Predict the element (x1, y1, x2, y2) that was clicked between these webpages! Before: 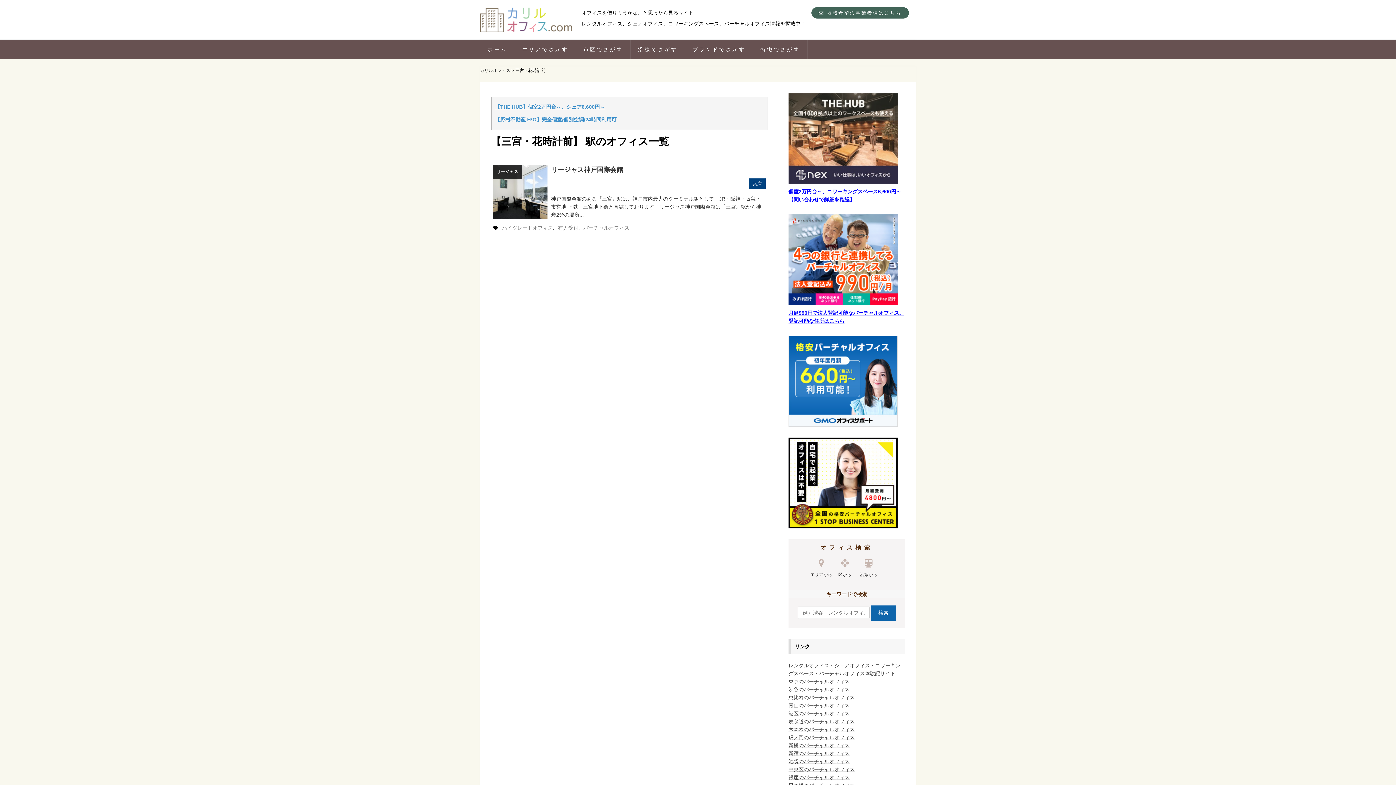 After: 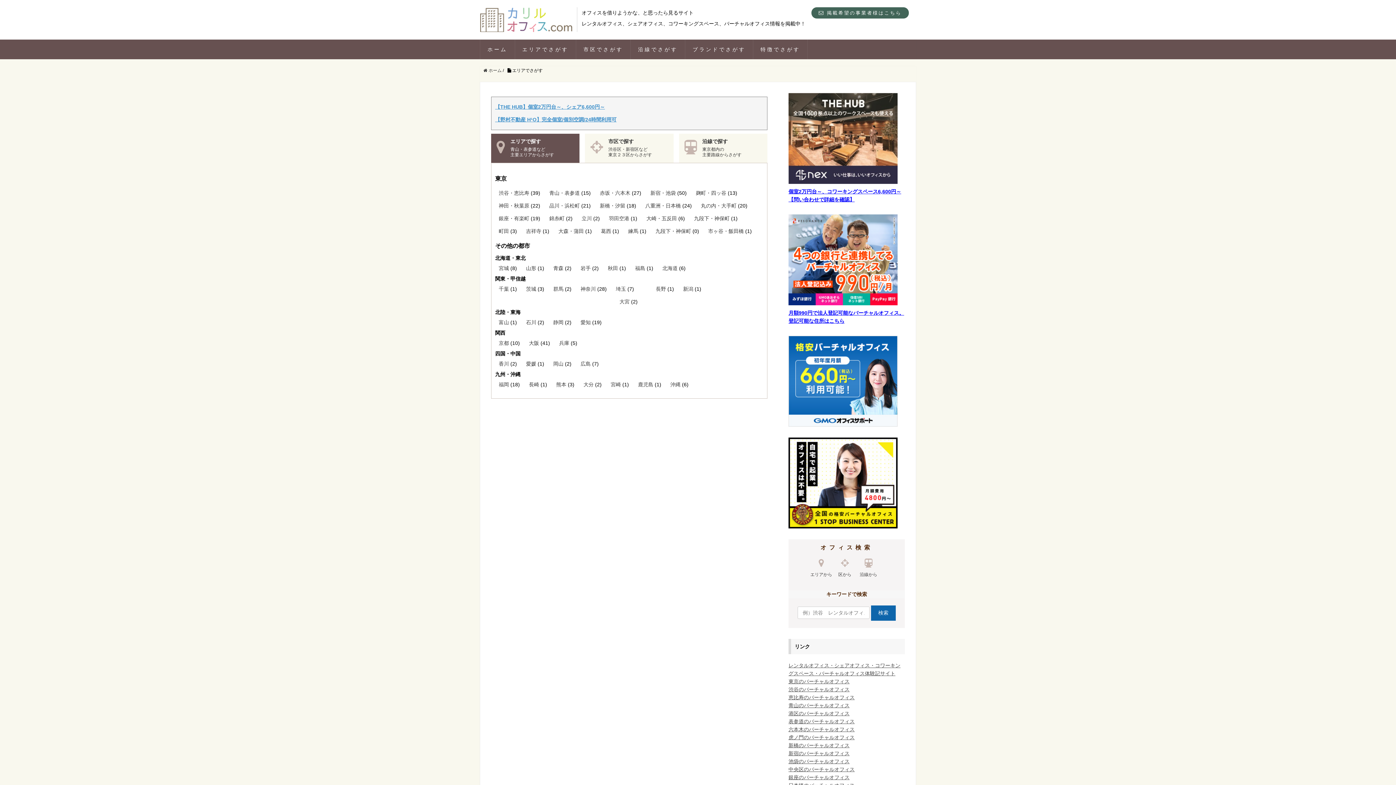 Action: bbox: (810, 558, 832, 578) label: エリアから